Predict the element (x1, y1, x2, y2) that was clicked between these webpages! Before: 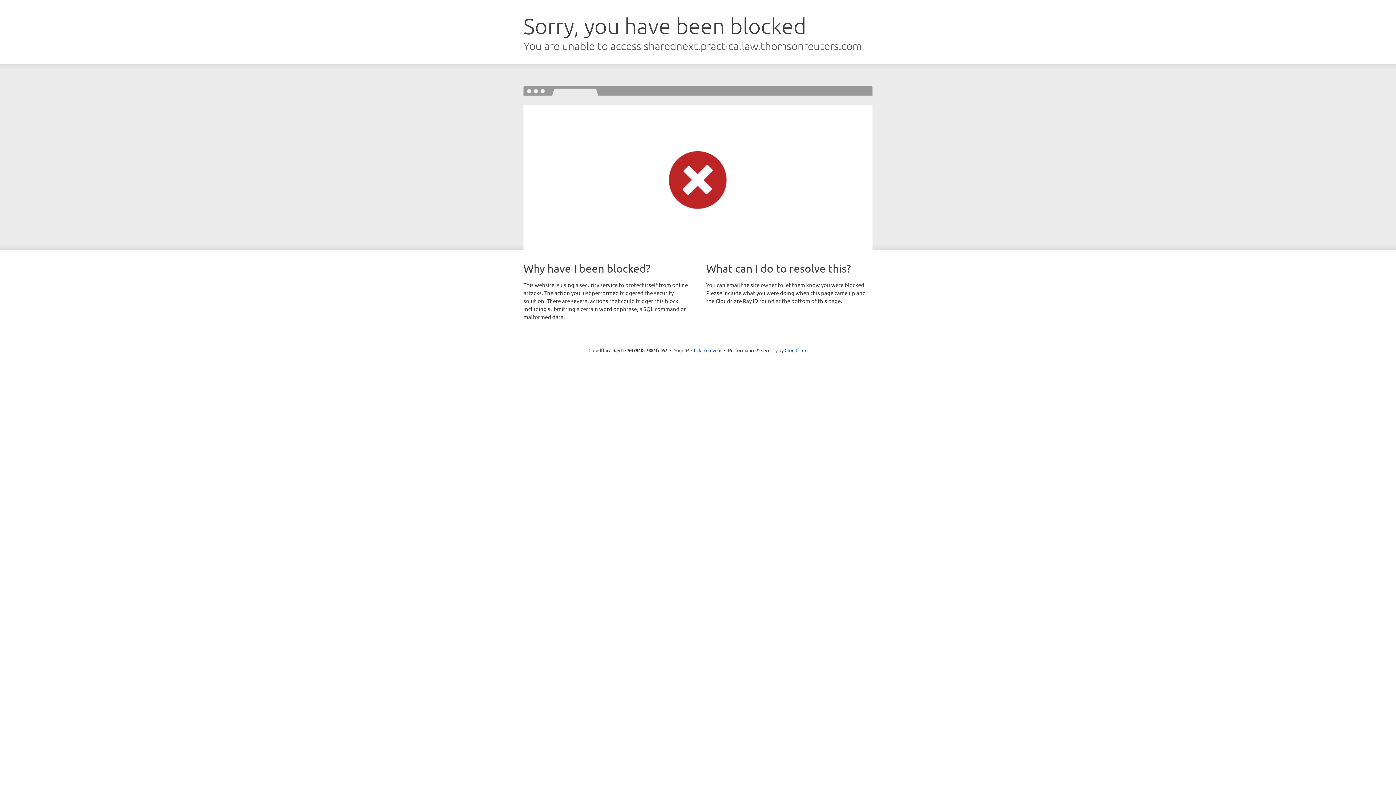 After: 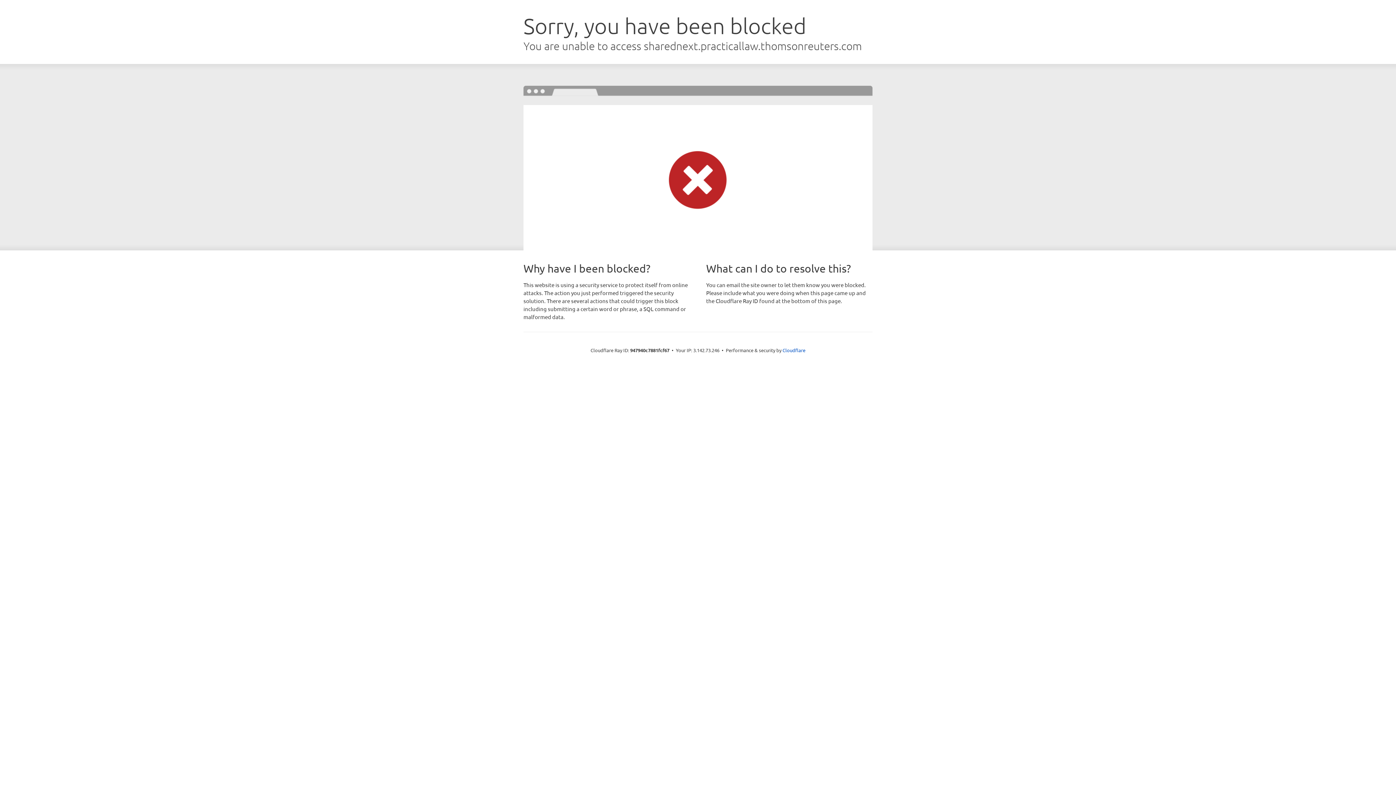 Action: bbox: (691, 346, 721, 353) label: Click to reveal